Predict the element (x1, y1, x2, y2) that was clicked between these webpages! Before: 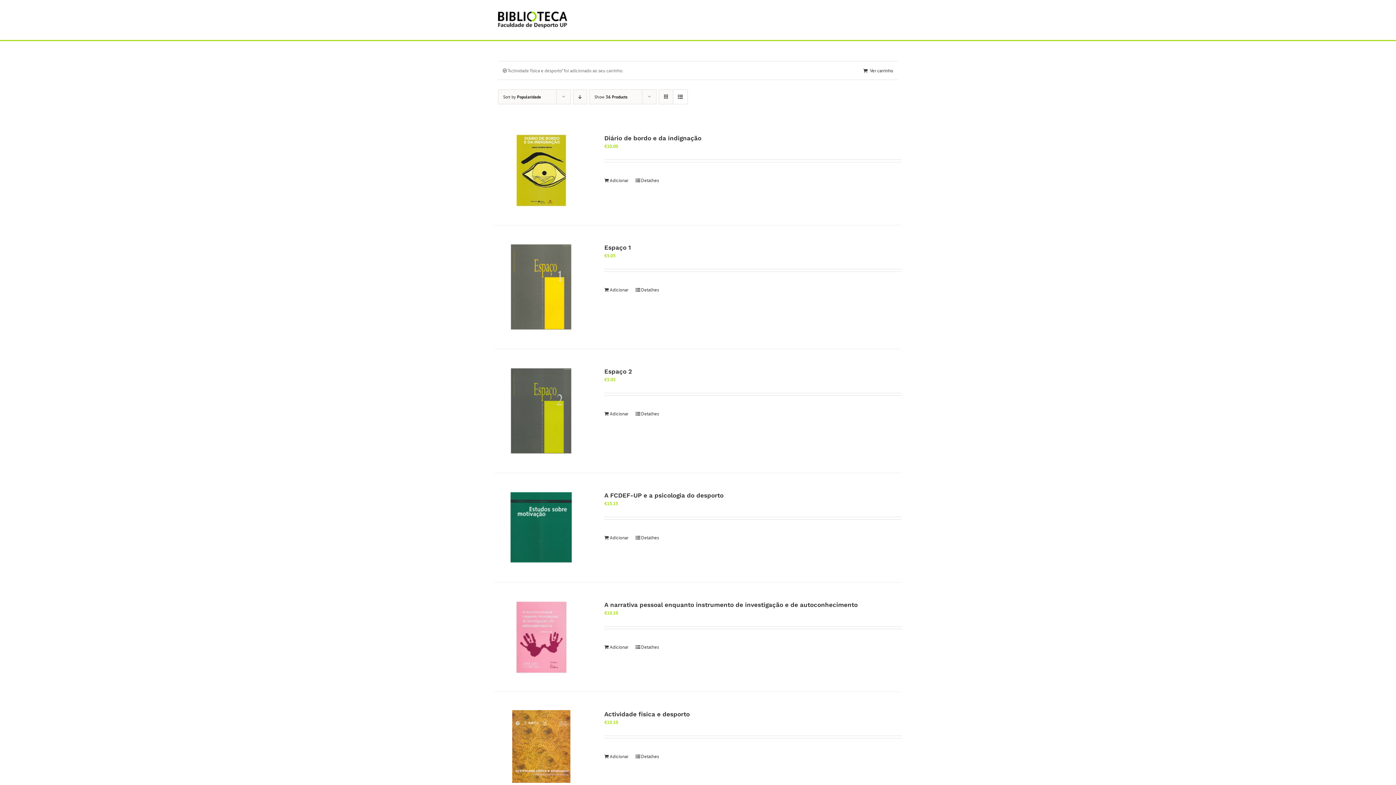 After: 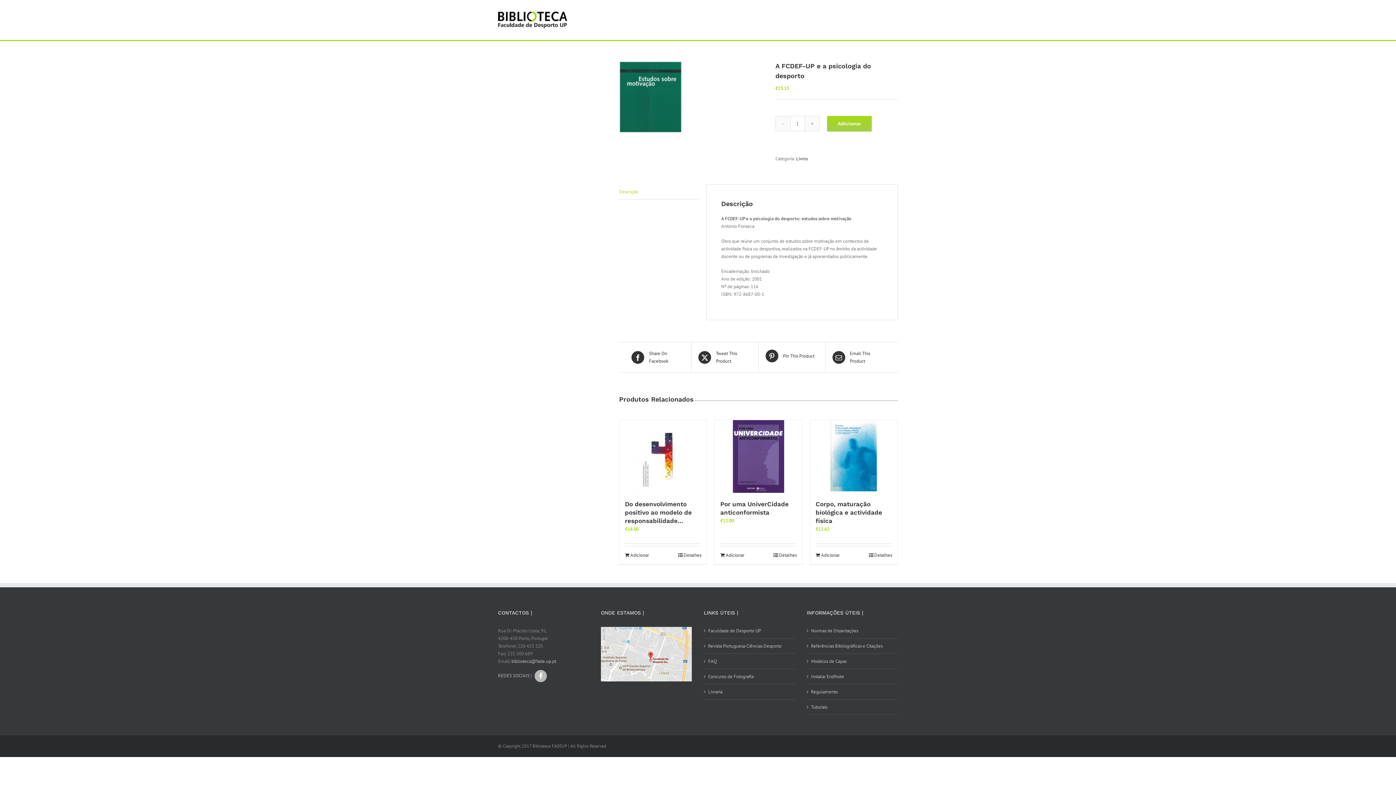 Action: bbox: (604, 492, 723, 499) label: A FCDEF-UP e a psicologia do desporto